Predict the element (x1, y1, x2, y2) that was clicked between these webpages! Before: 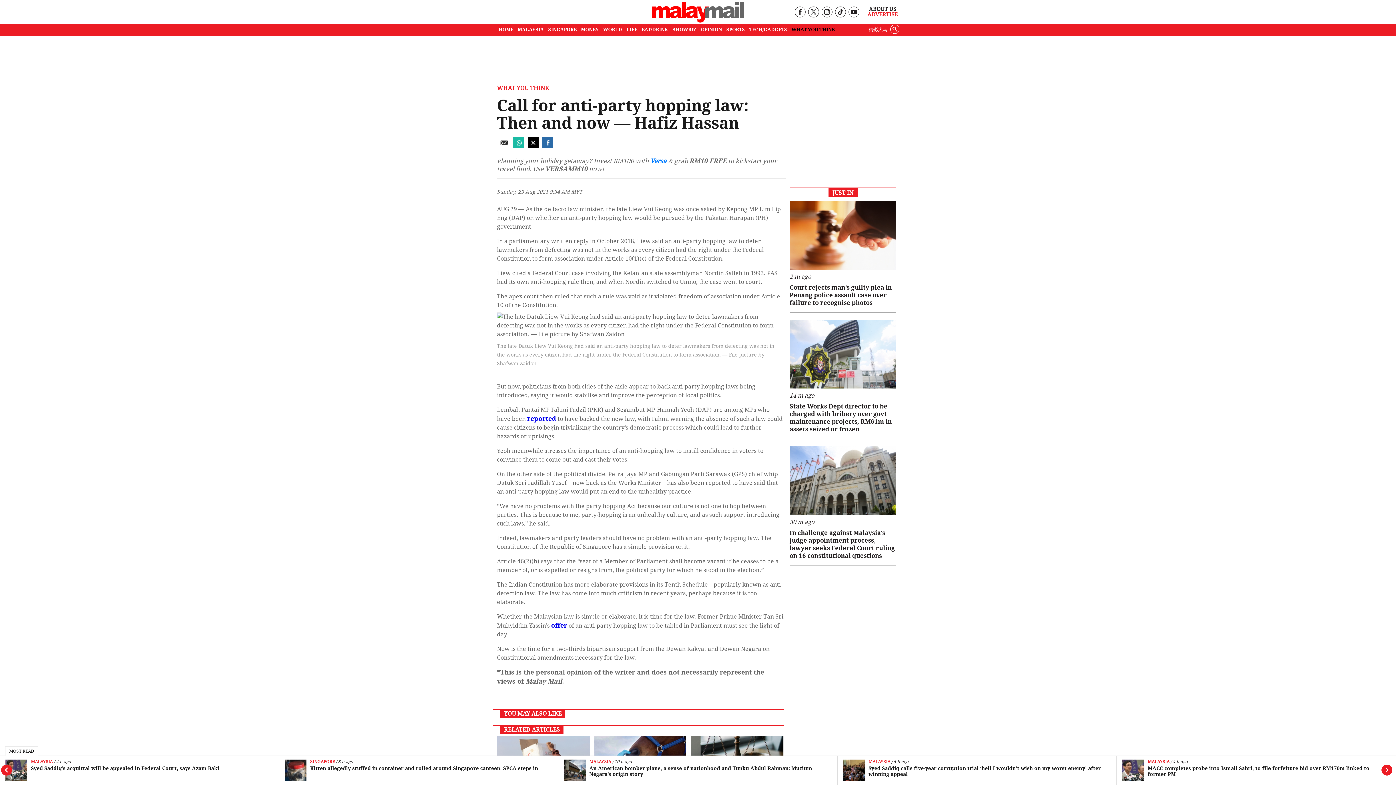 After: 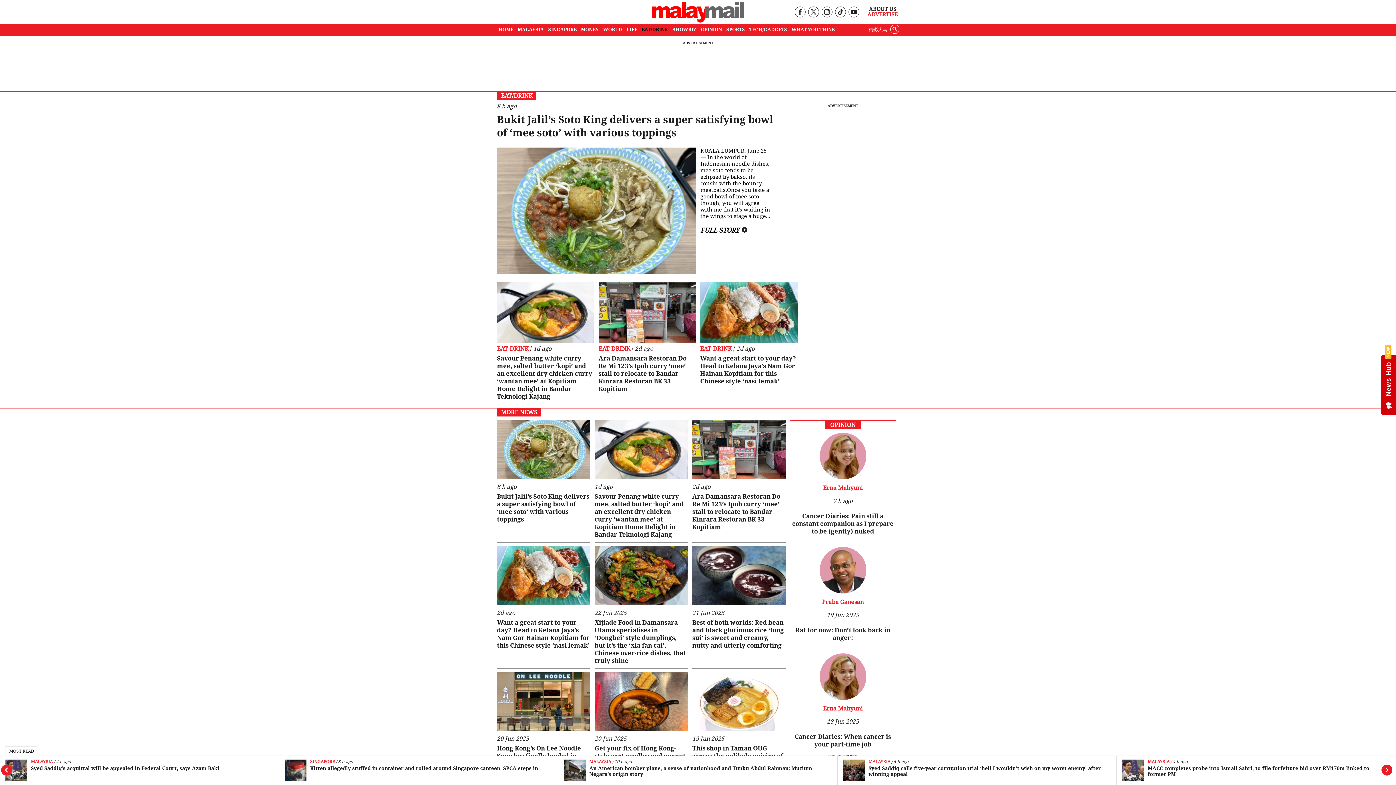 Action: bbox: (639, 24, 670, 35) label: EAT/DRINK